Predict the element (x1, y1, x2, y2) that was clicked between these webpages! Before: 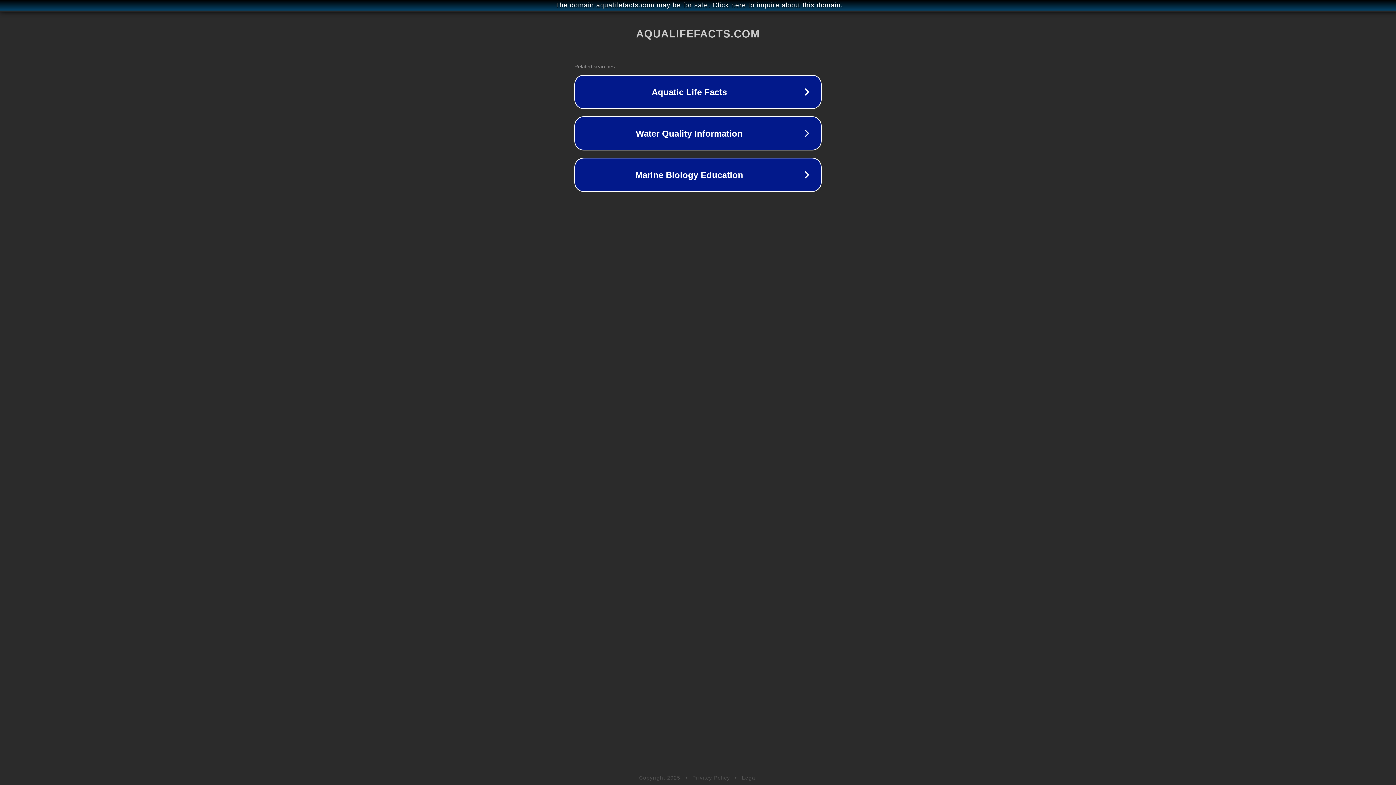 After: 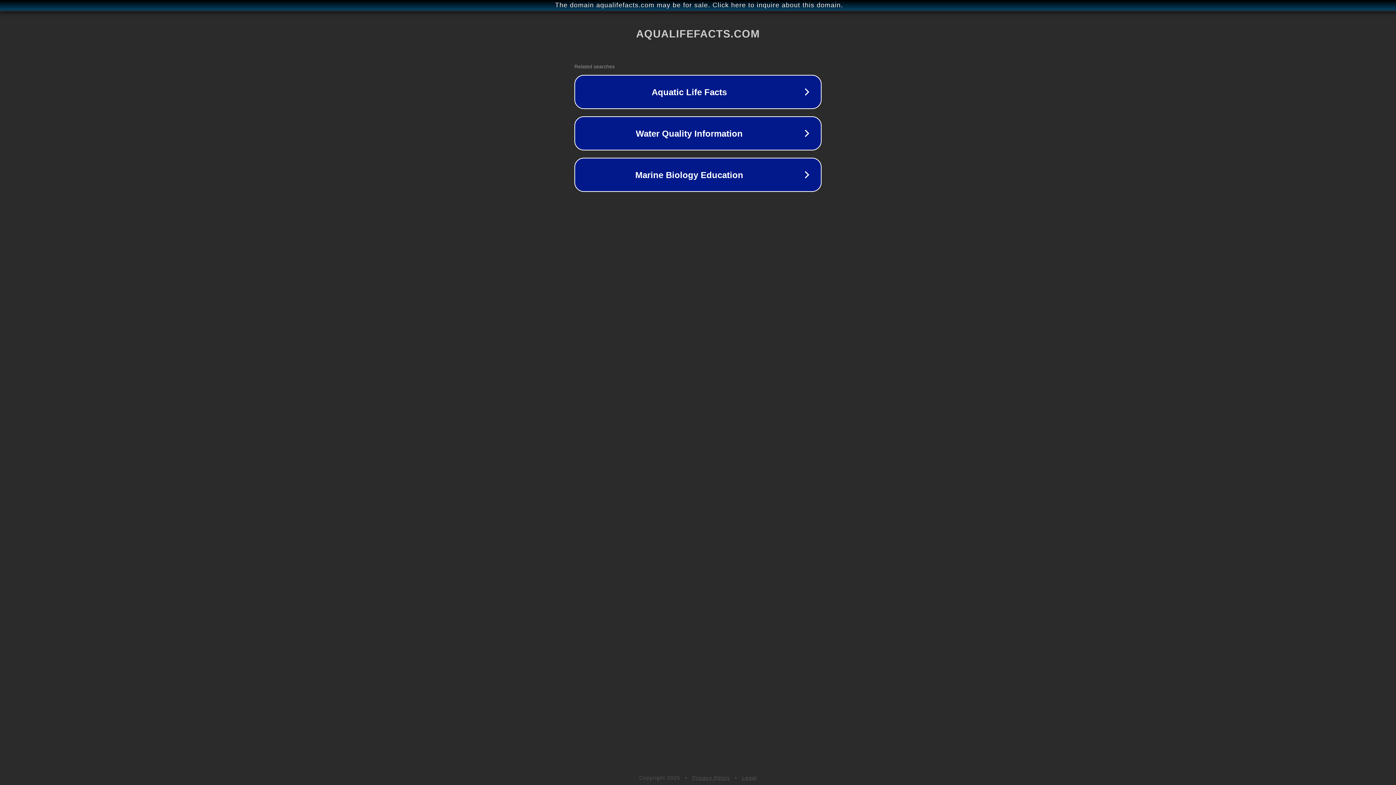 Action: bbox: (692, 775, 730, 781) label: Privacy Policy